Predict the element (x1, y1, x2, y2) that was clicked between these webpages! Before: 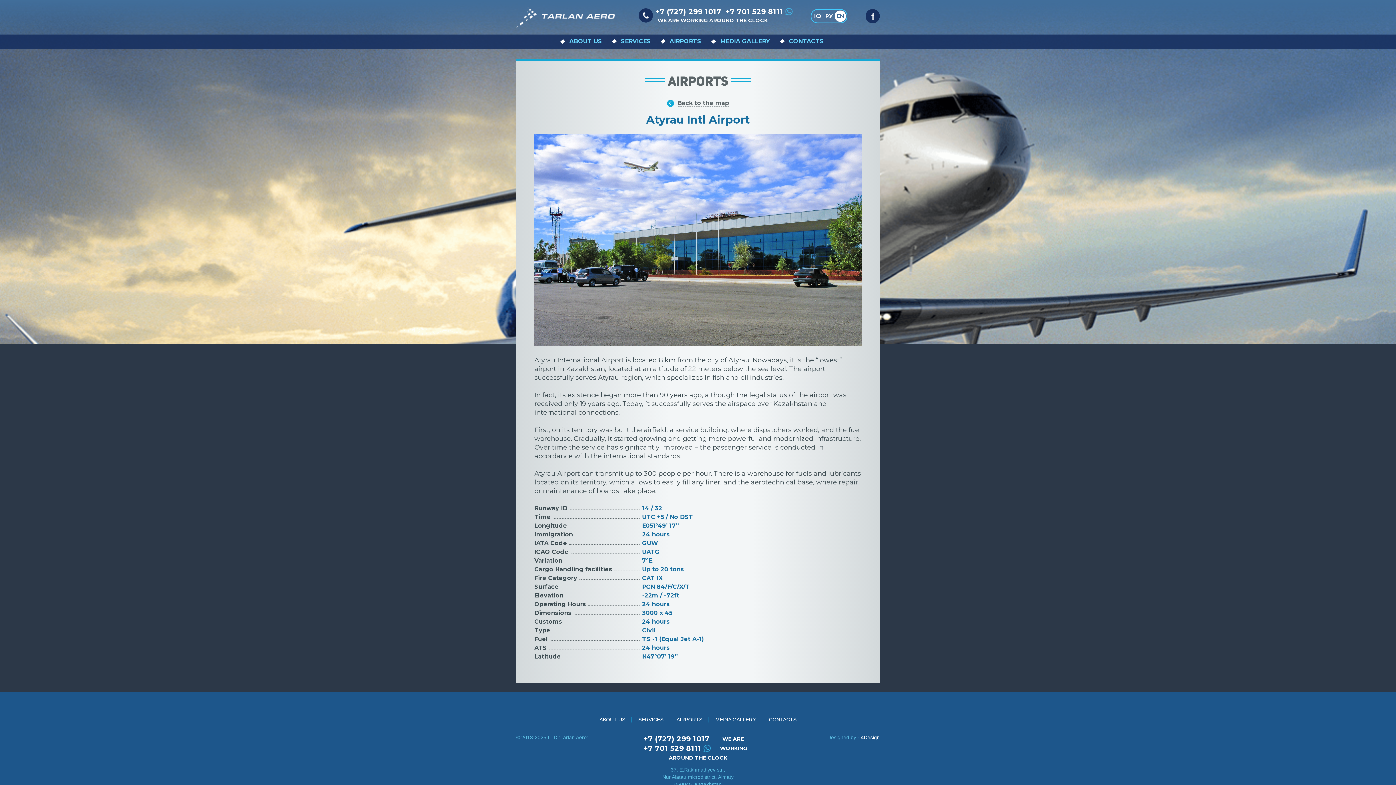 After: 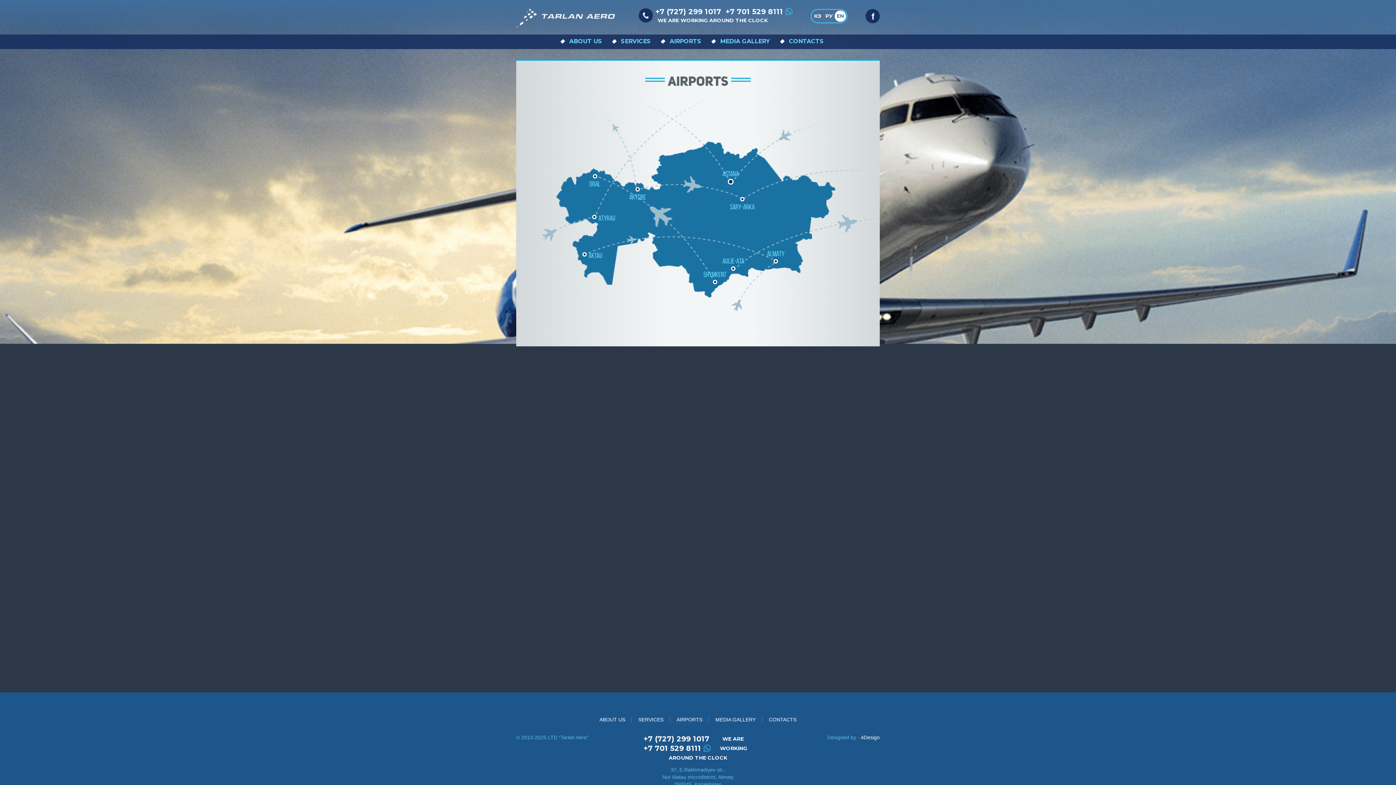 Action: bbox: (676, 717, 702, 722) label: AIRPORTS